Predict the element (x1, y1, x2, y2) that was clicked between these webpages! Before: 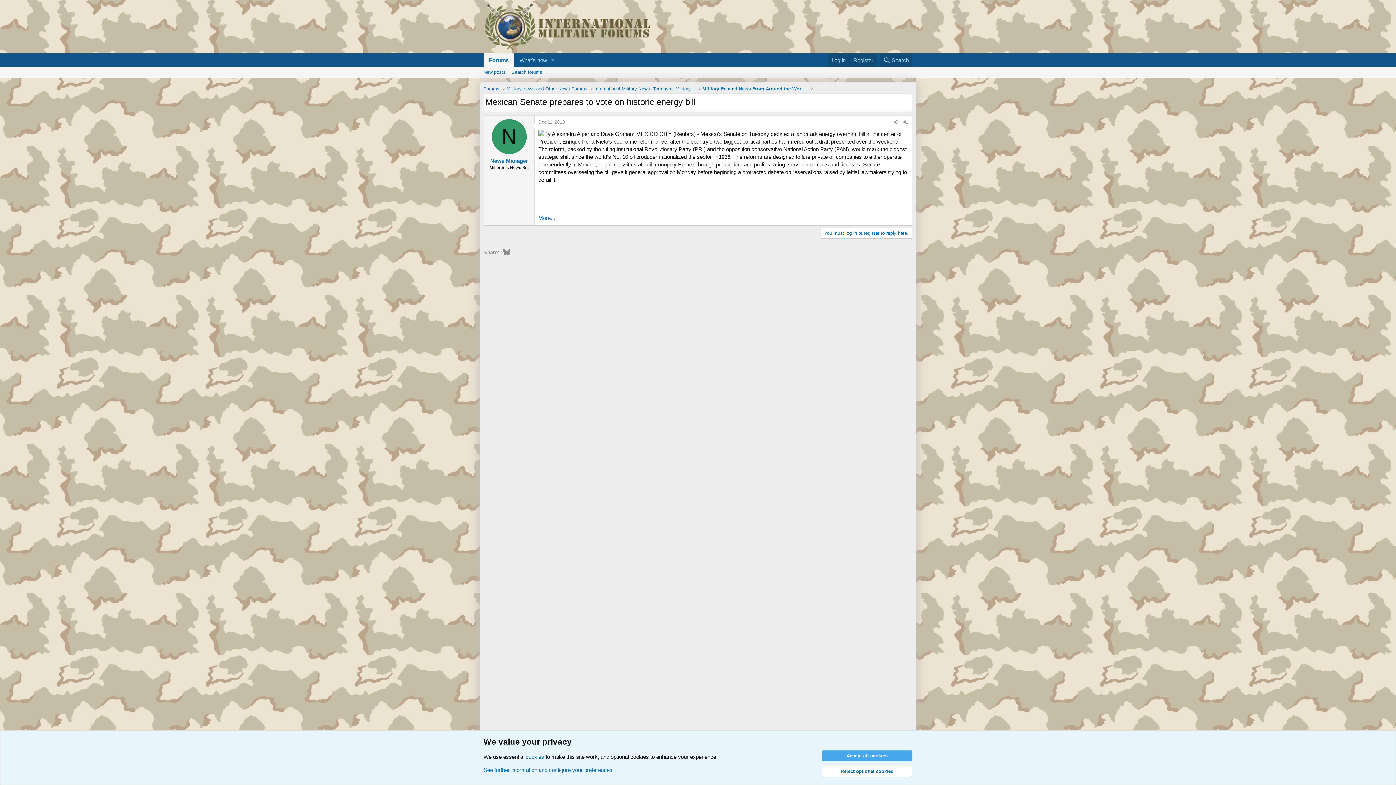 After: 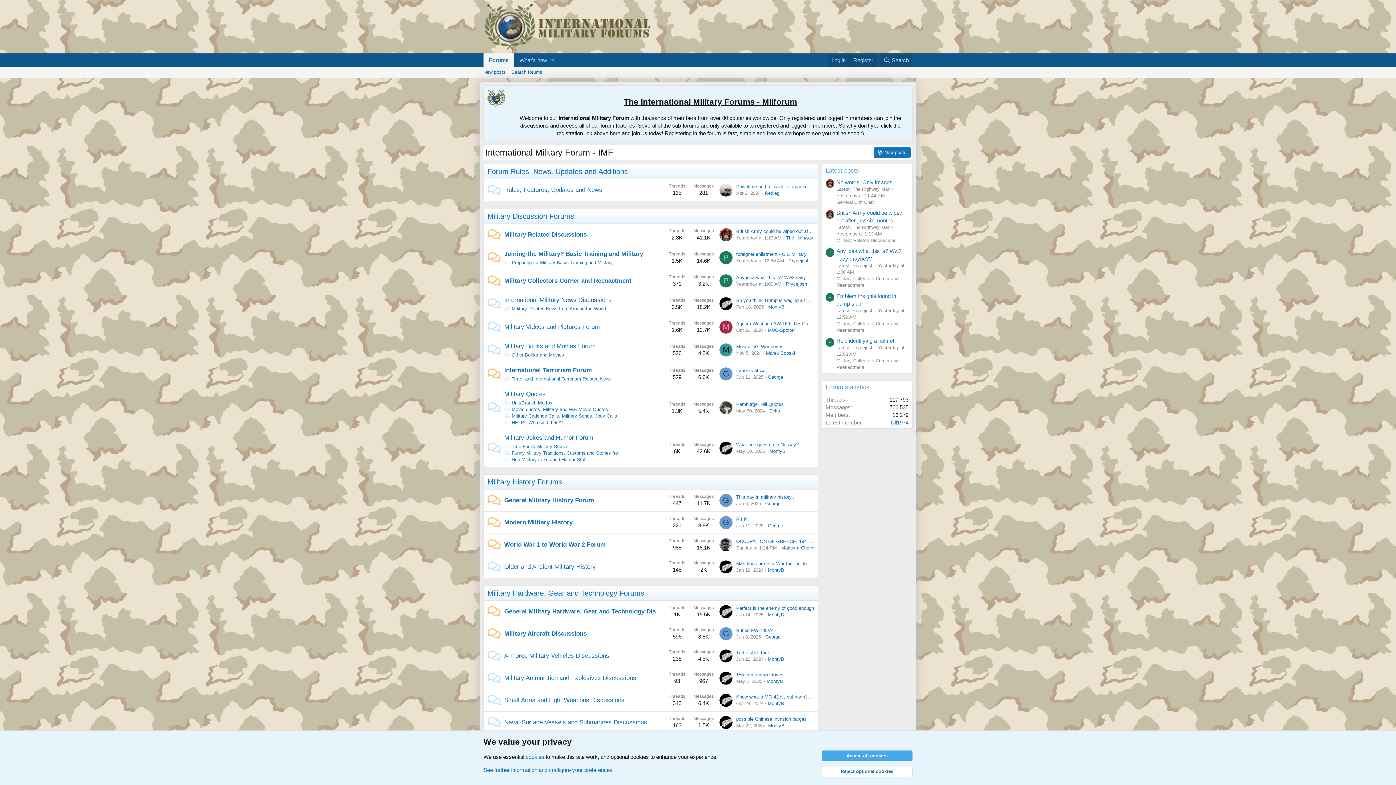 Action: label: Forums bbox: (483, 53, 514, 66)